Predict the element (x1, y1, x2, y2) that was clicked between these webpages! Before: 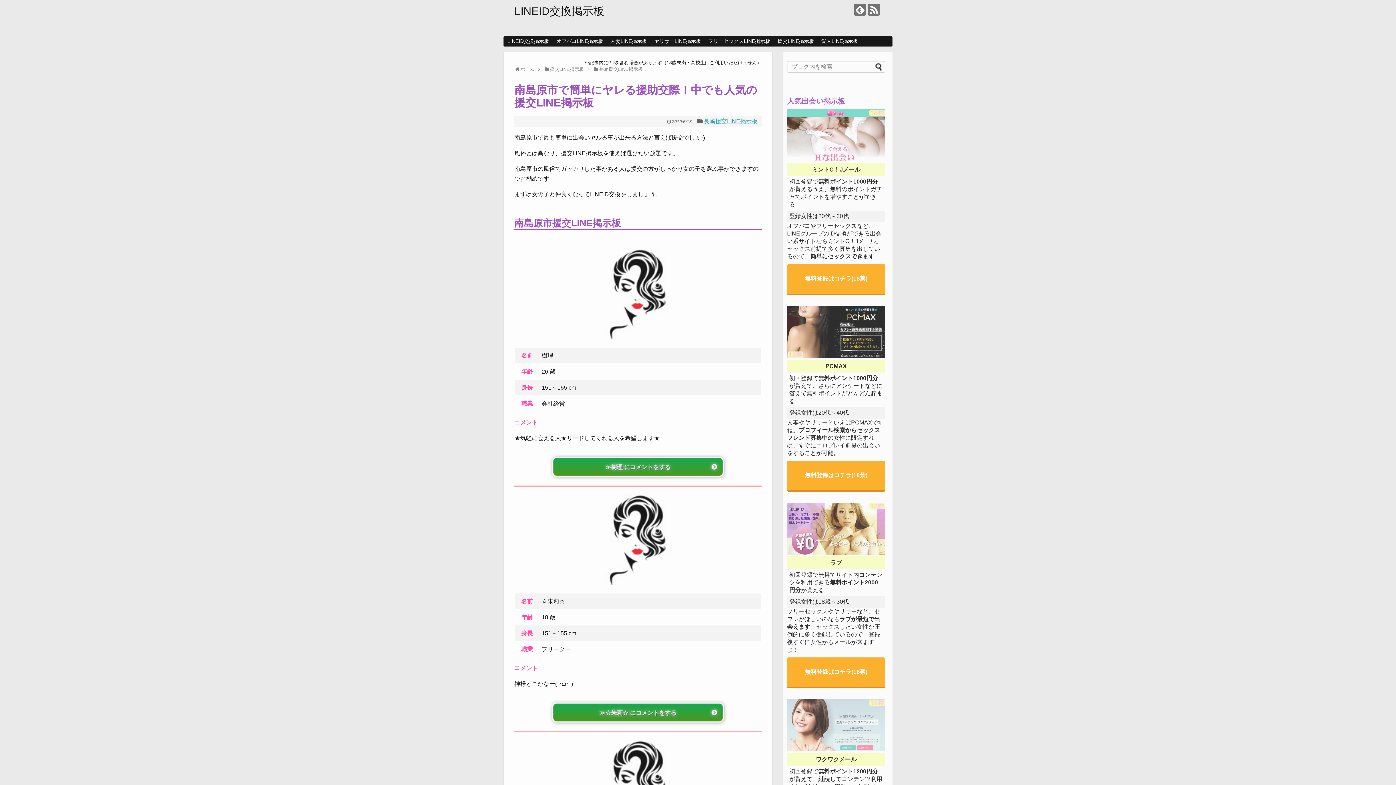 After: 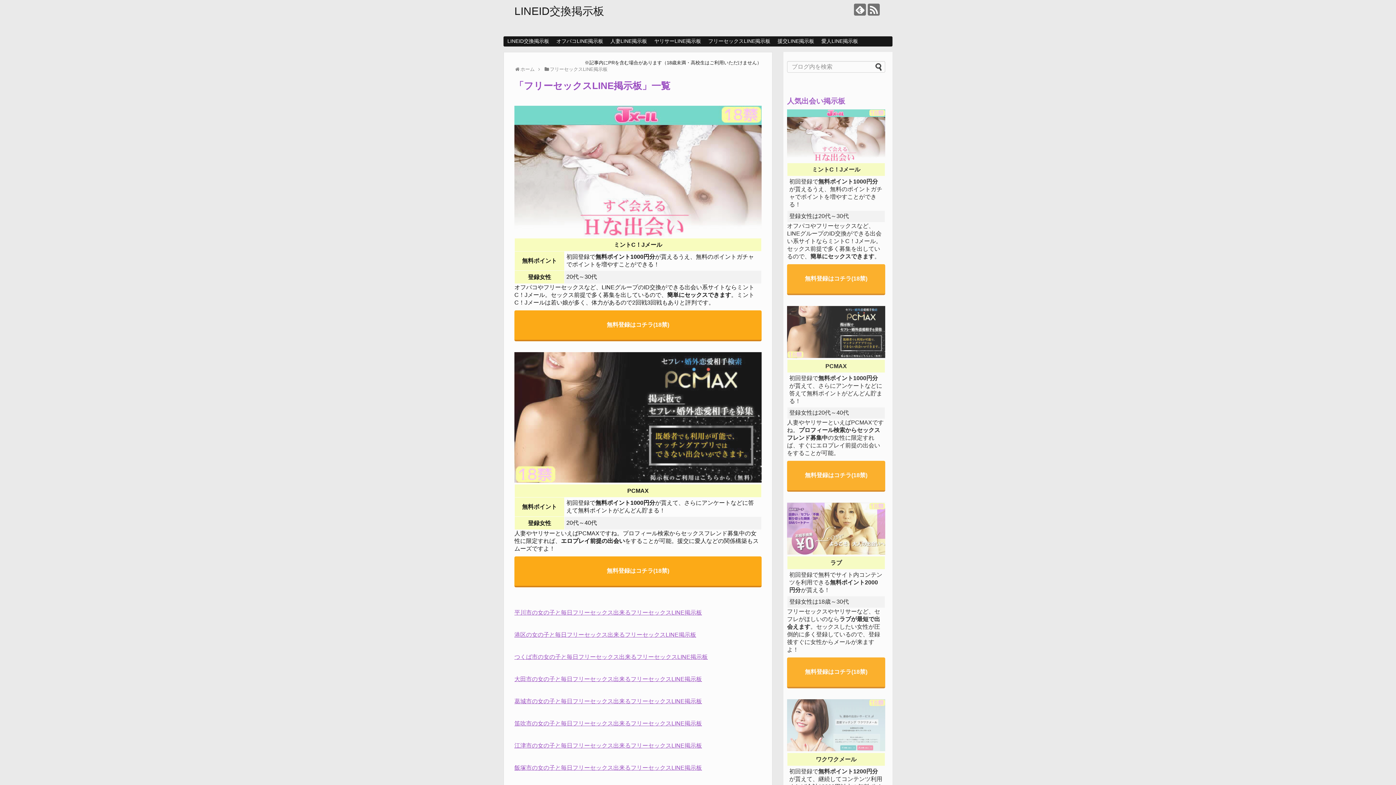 Action: label: フリーセックスLINE掲示板 bbox: (704, 36, 774, 46)